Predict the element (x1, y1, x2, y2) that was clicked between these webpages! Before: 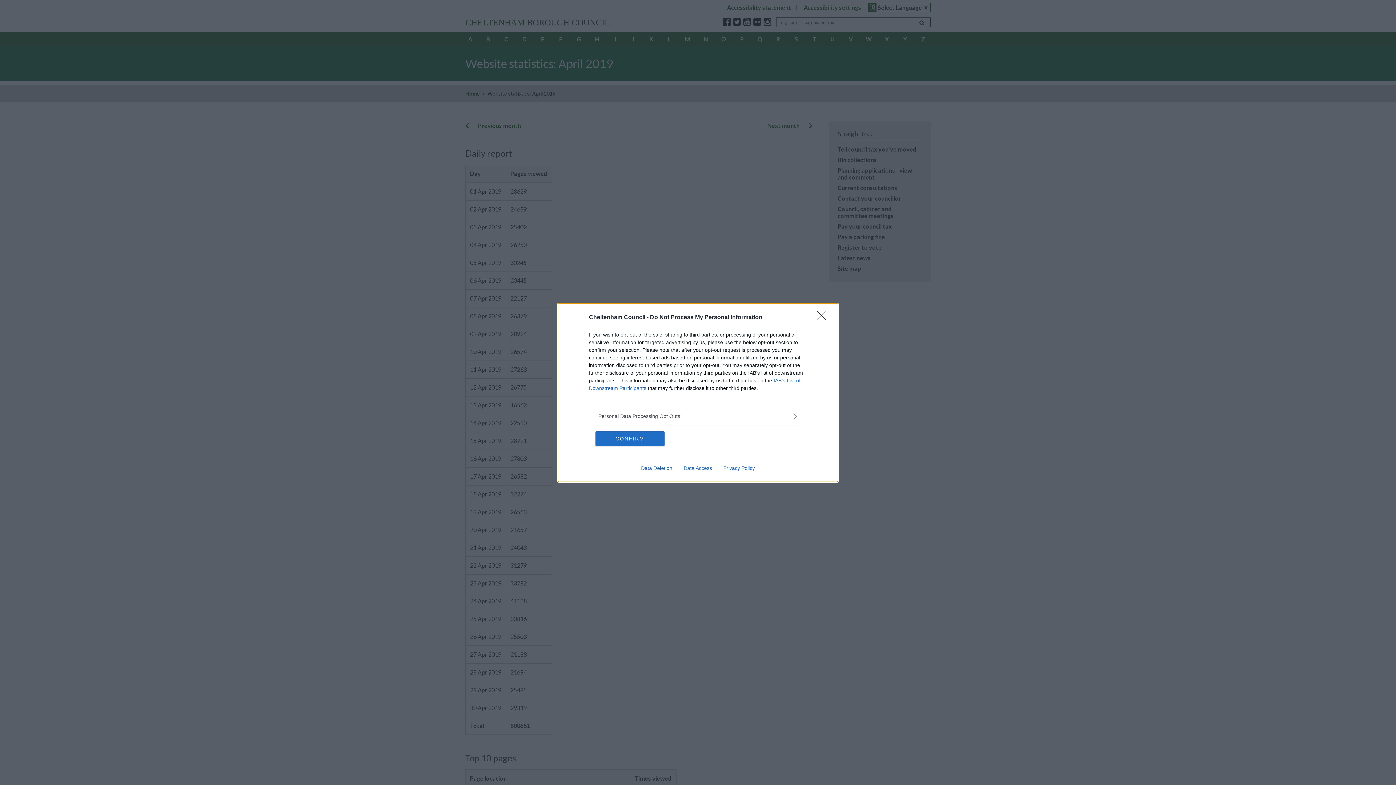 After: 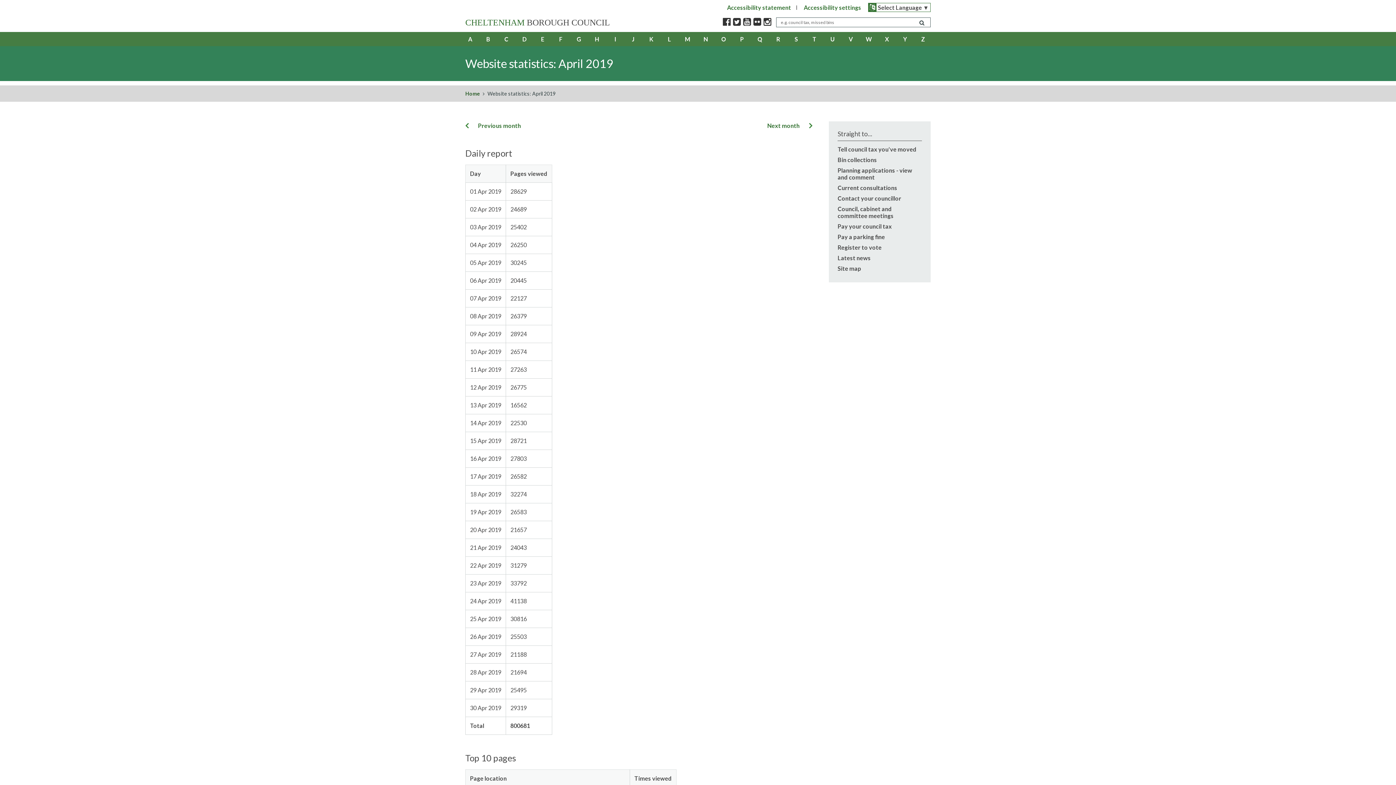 Action: label: Close bbox: (817, 310, 830, 324)